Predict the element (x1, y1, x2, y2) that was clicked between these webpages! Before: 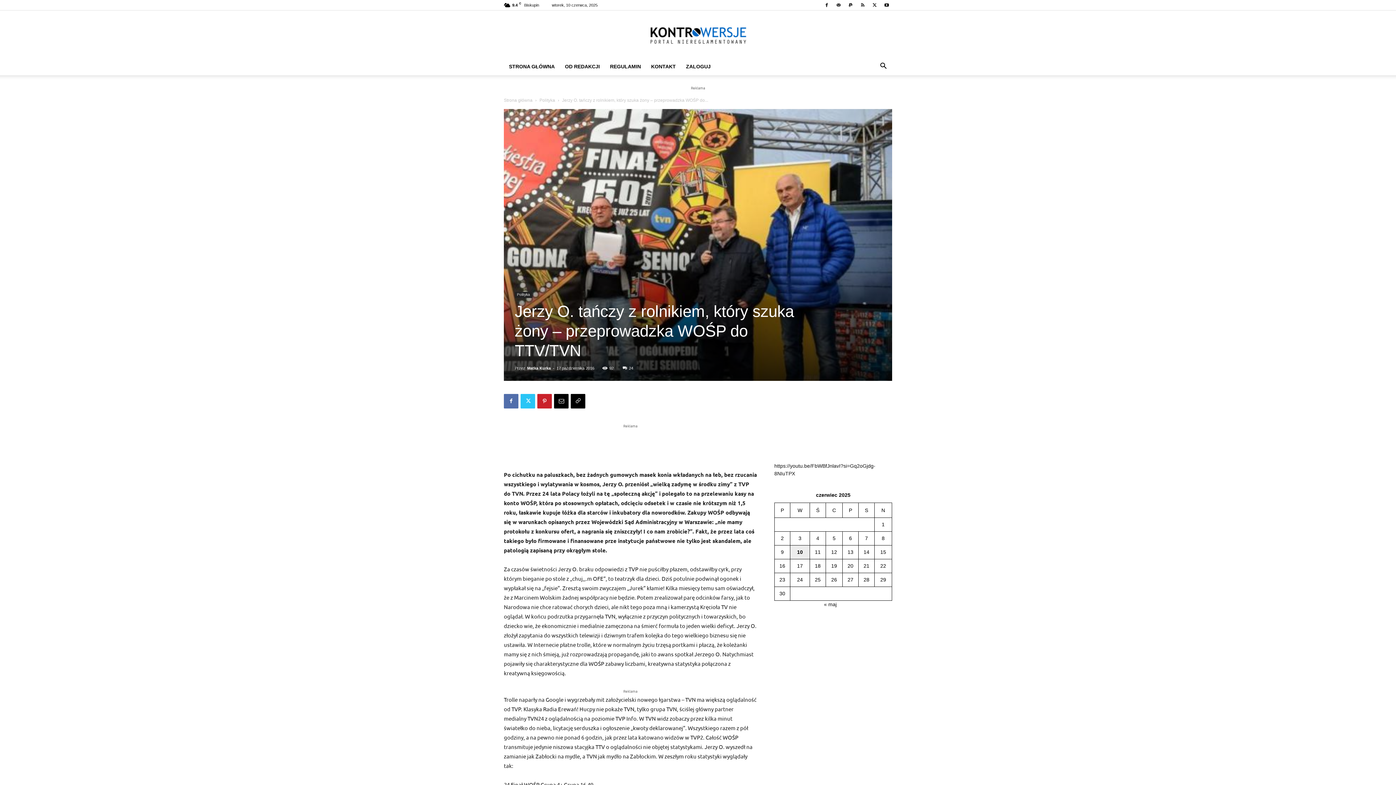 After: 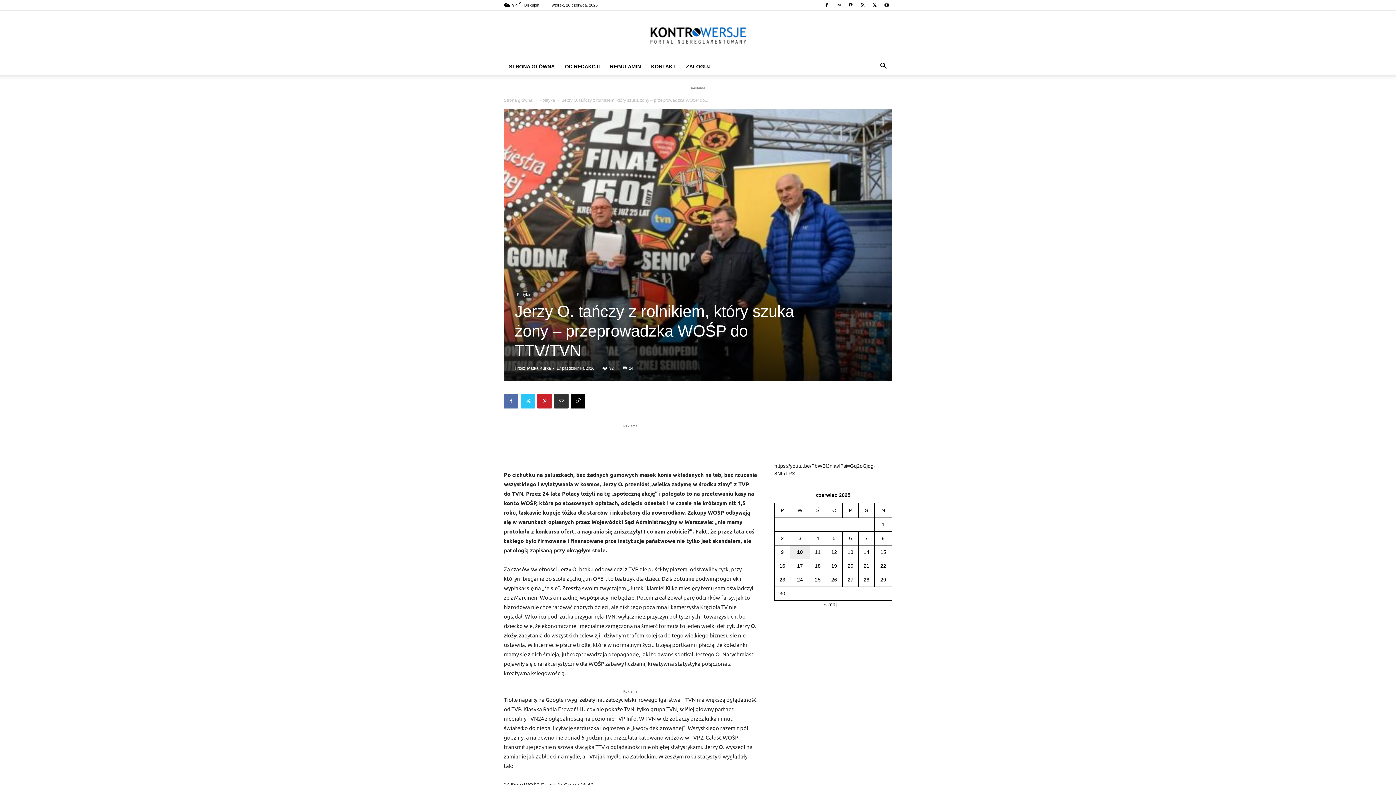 Action: bbox: (554, 394, 568, 408)